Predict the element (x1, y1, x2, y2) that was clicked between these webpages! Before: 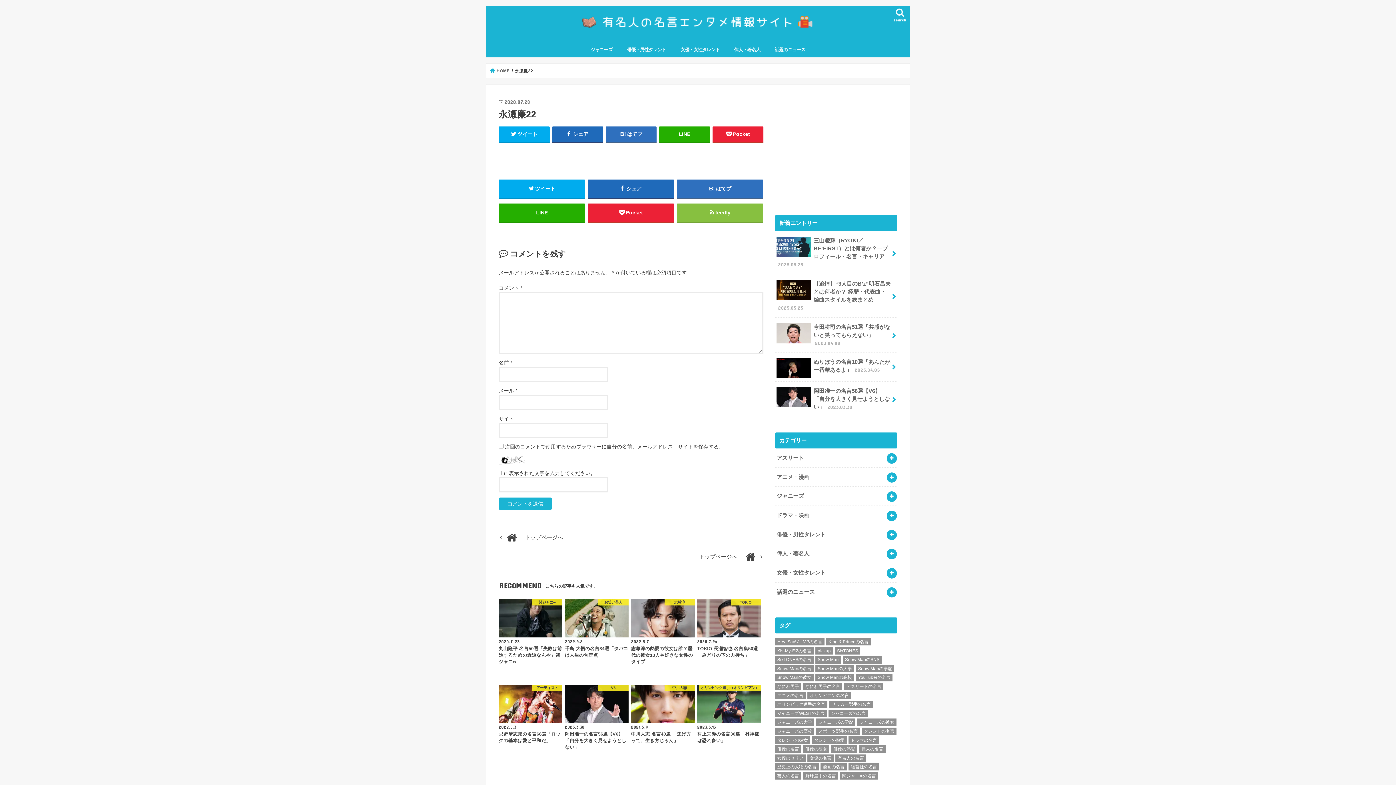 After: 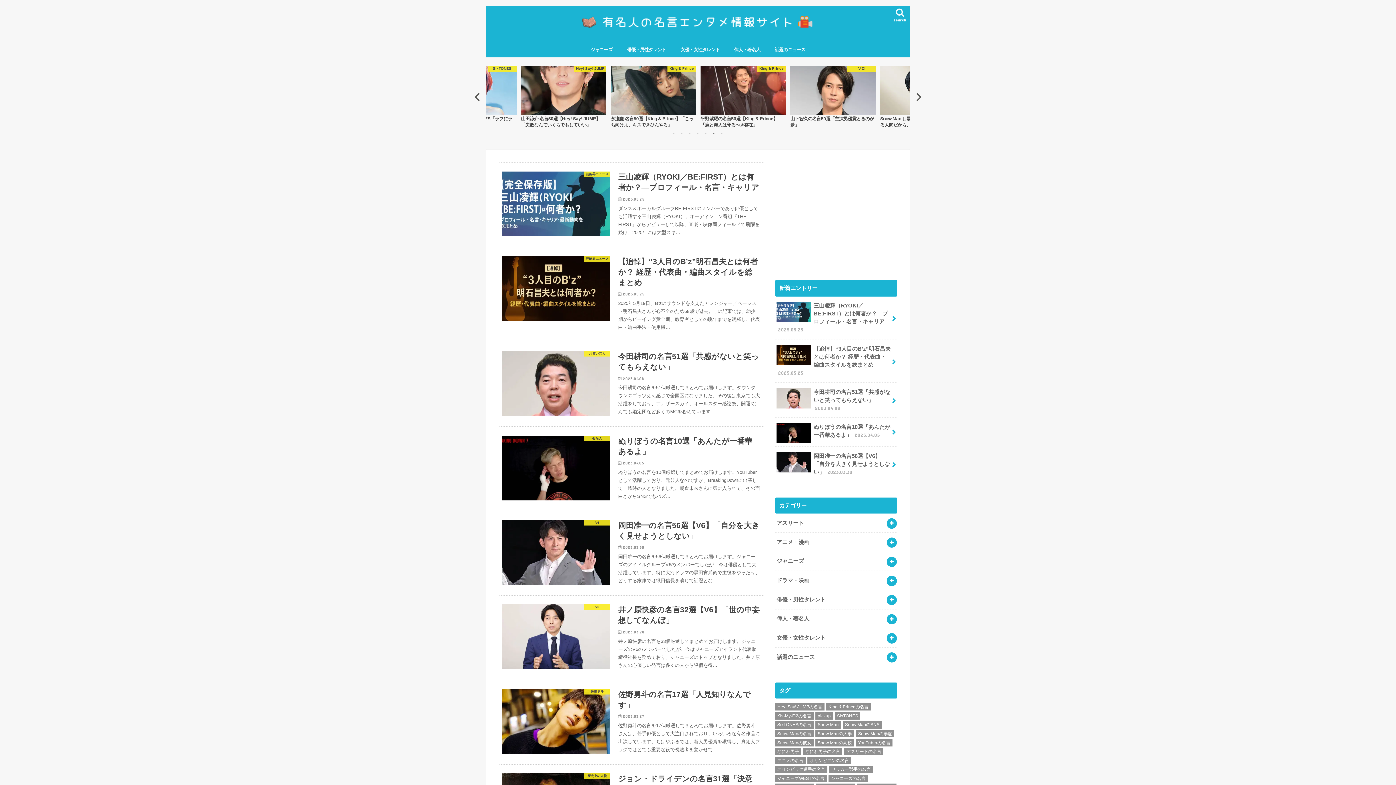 Action: bbox: (570, 9, 825, 38)